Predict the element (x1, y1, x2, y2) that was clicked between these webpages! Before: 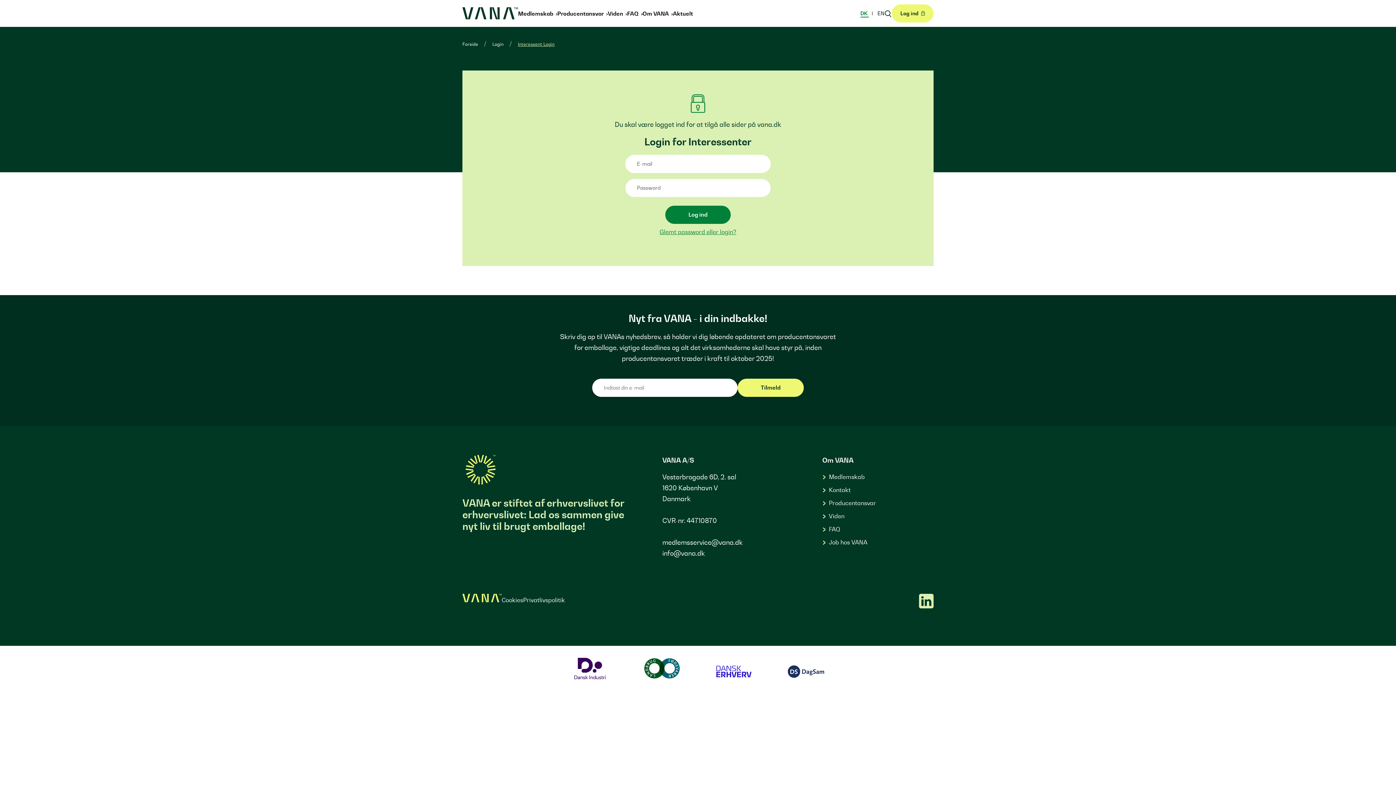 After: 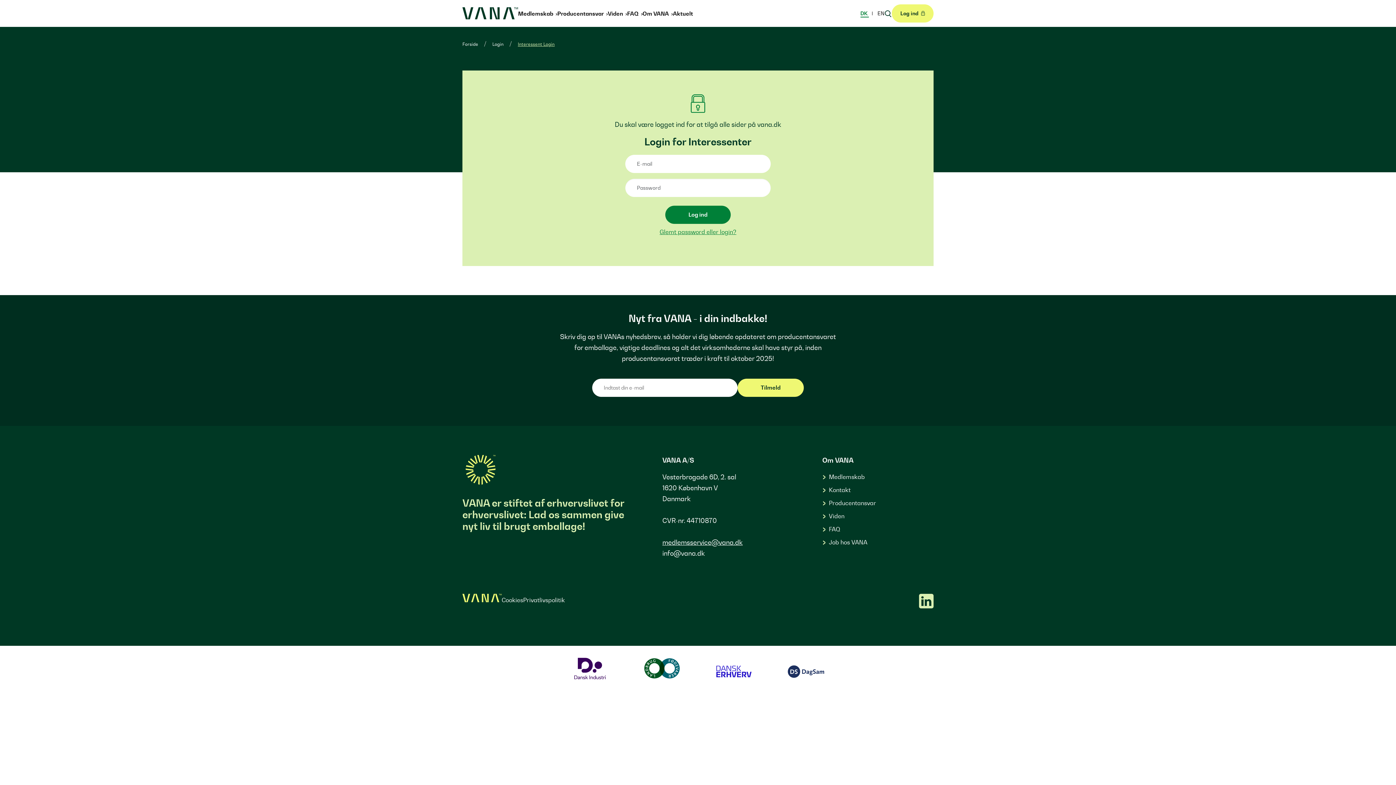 Action: bbox: (662, 538, 742, 546) label: medlemsservice@vana.dk